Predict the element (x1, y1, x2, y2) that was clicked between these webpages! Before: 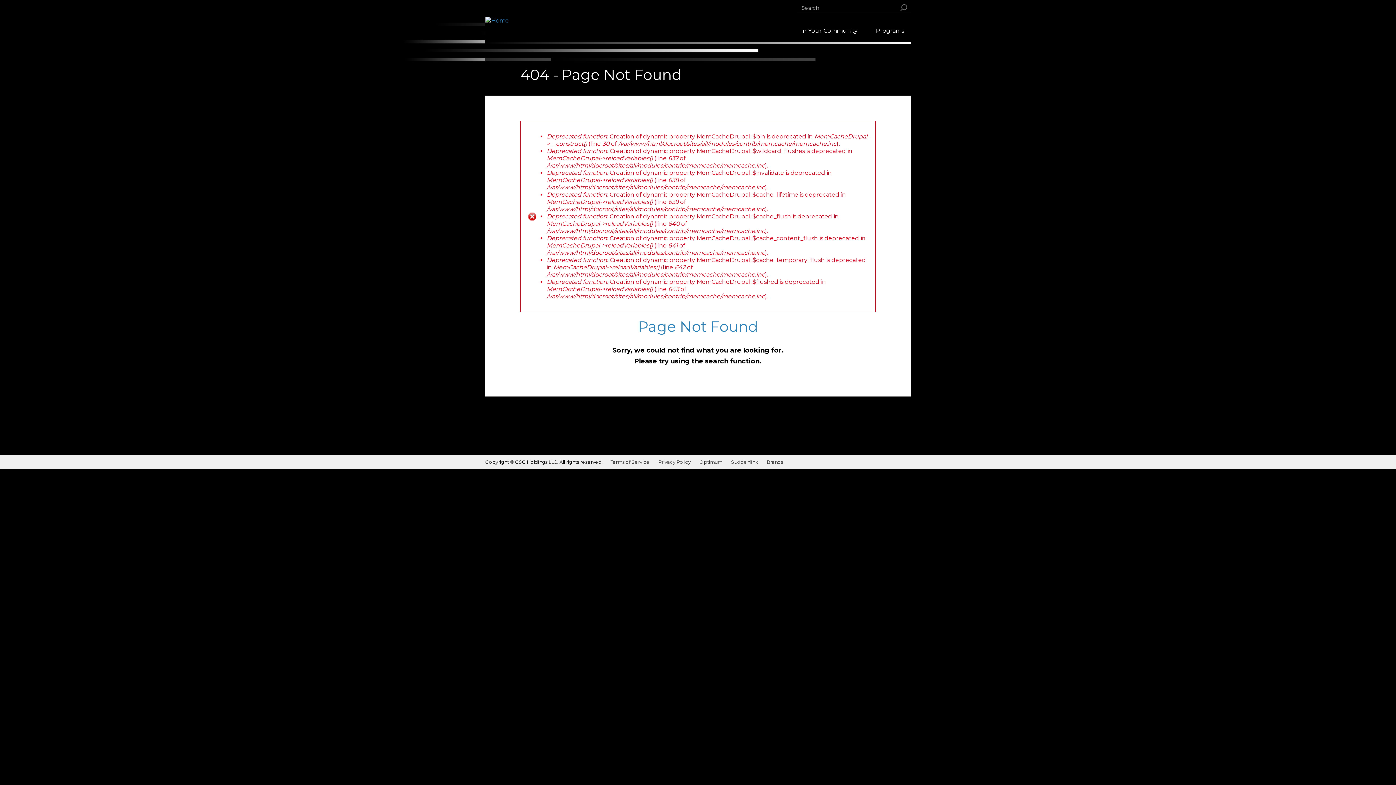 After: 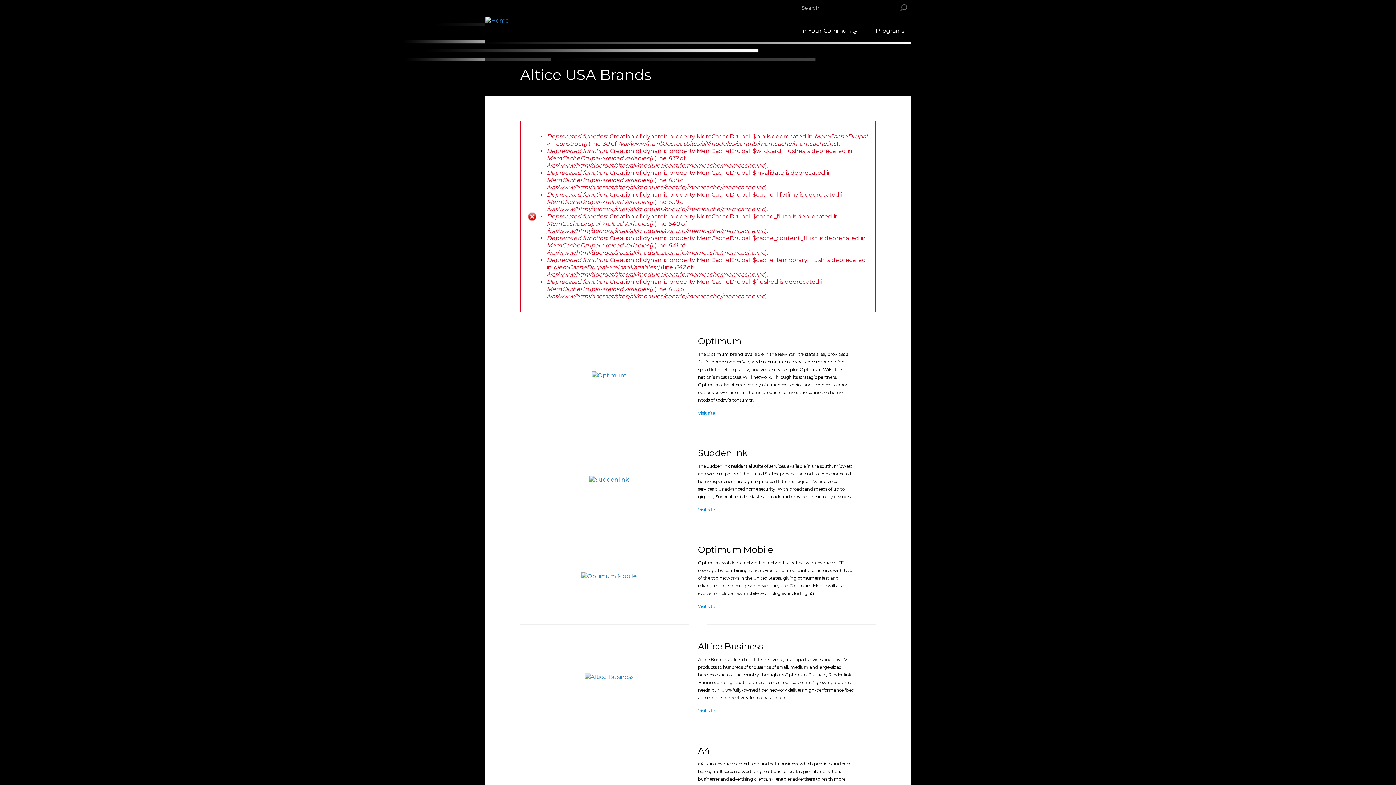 Action: label: Brands bbox: (766, 458, 783, 466)